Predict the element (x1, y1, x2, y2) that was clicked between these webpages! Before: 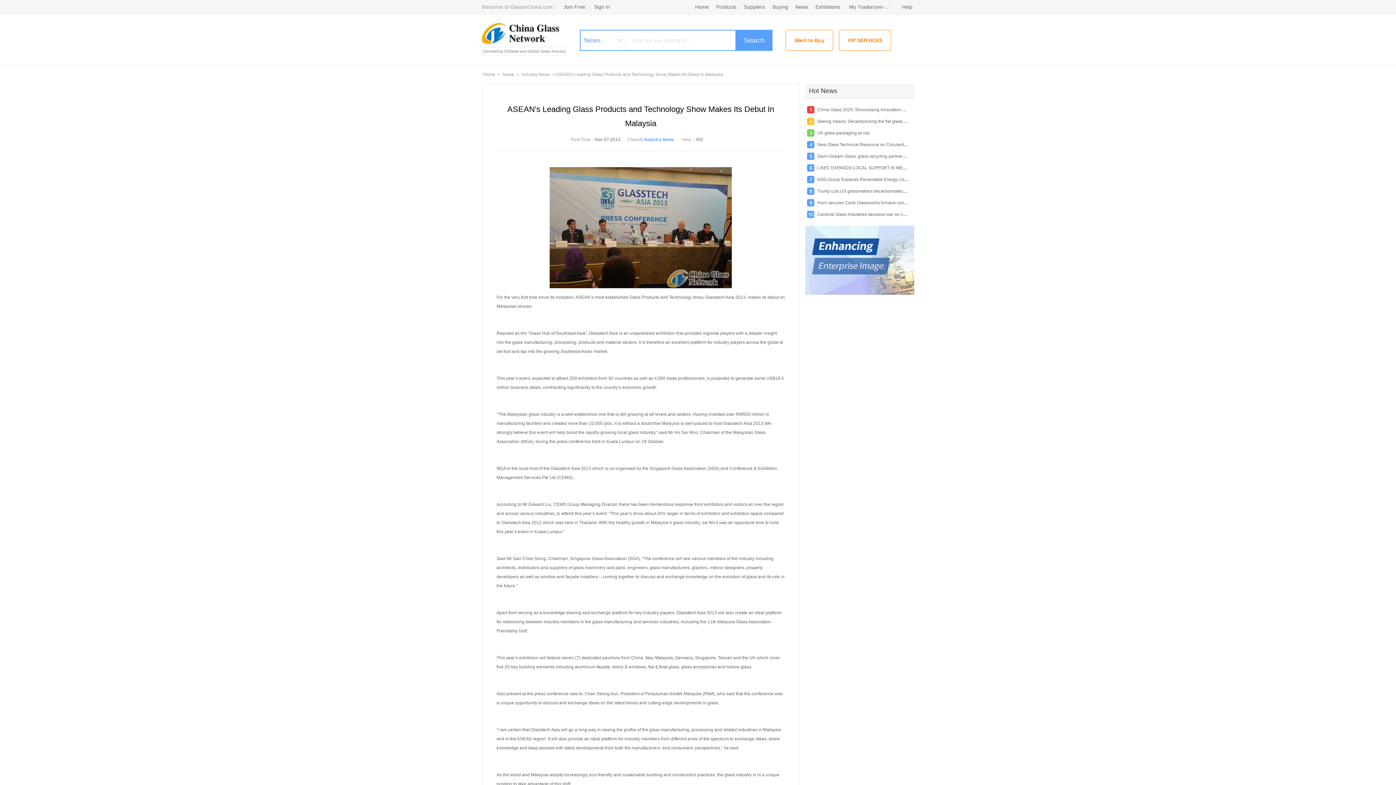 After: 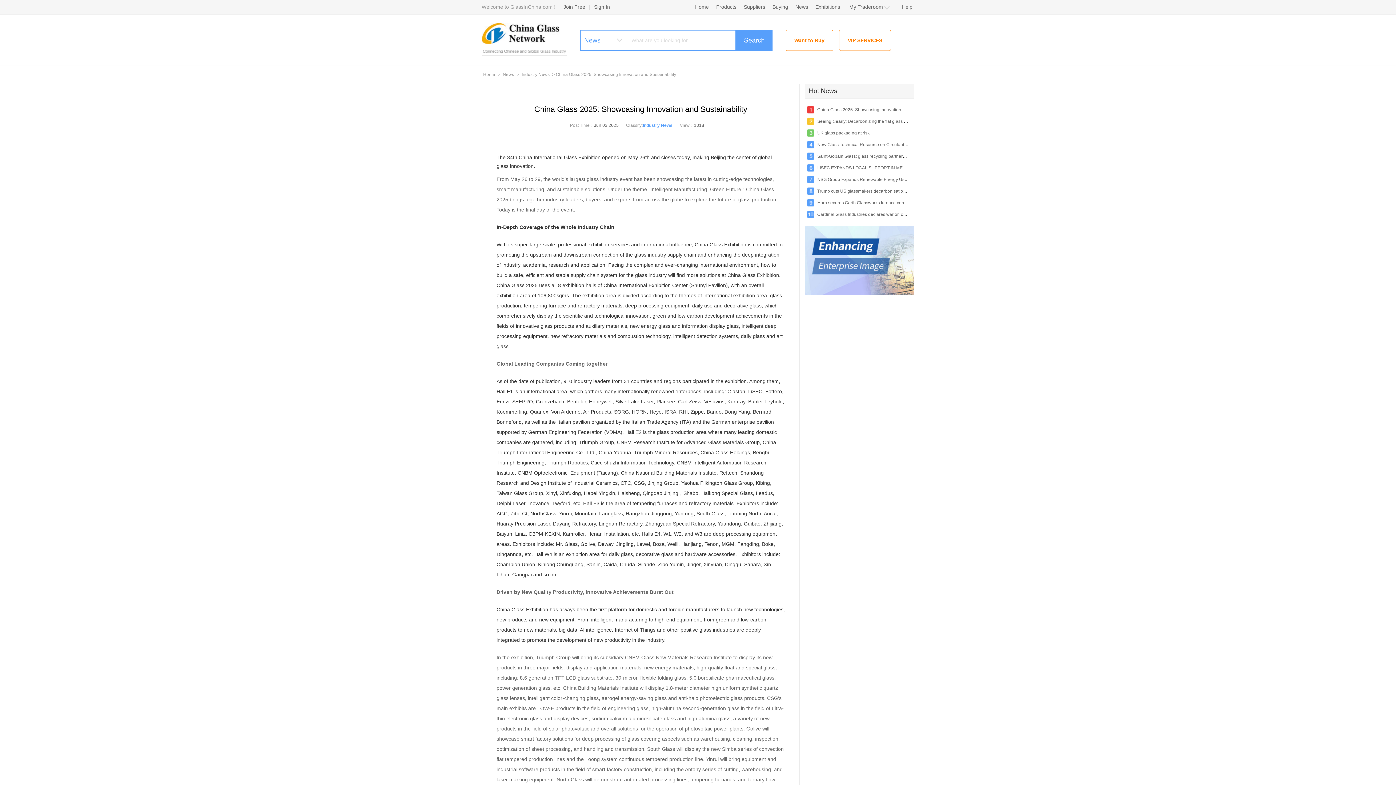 Action: bbox: (817, 107, 937, 112) label: China Glass 2025: Showcasing Innovation and Sustainability